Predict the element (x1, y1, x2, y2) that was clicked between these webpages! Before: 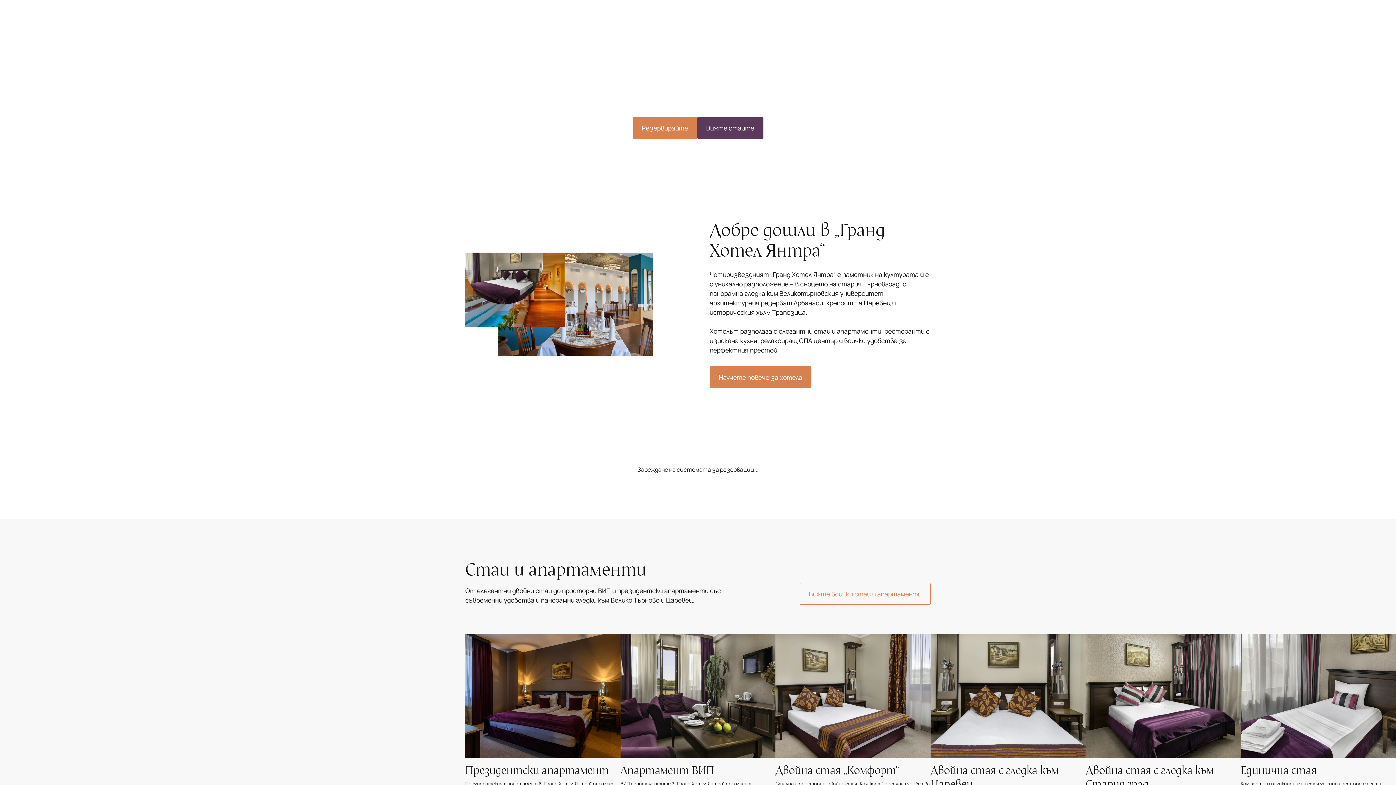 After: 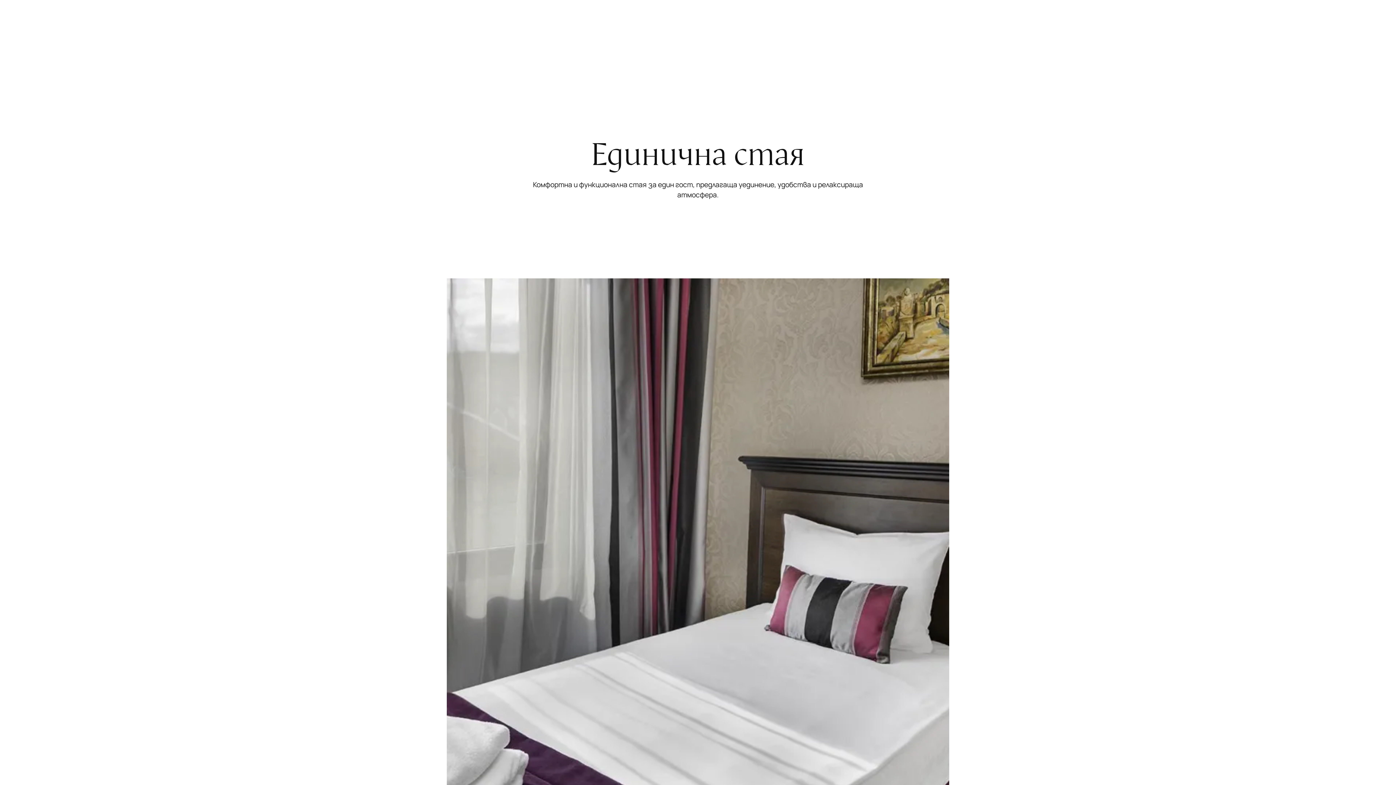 Action: bbox: (1241, 634, 1396, 807) label: Единична стая
Комфортна и функционална стая за един гост, предлагаща уединение, удобства и релаксираща атмосфера.
ЦЕНИ ОТ
110
ЛВ/ВЕЧЕР